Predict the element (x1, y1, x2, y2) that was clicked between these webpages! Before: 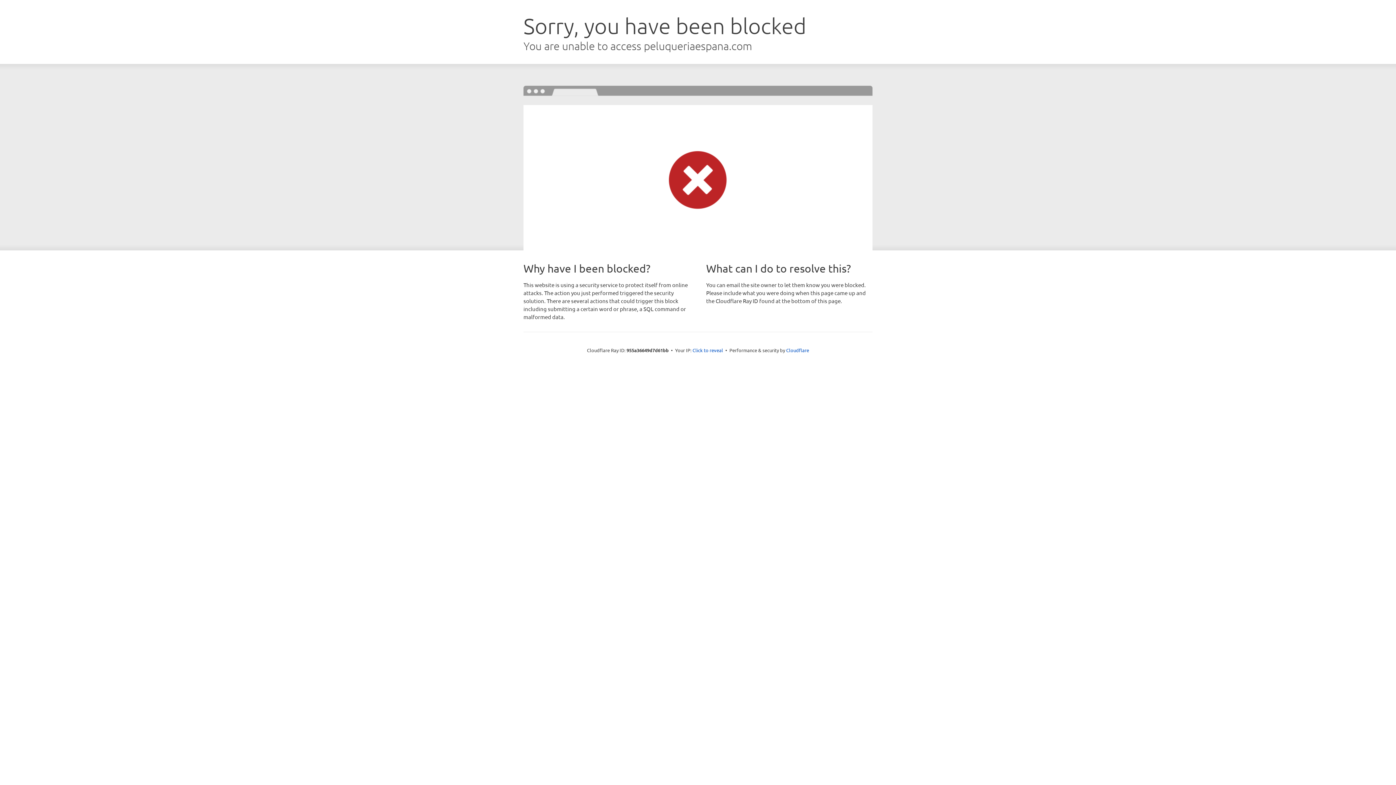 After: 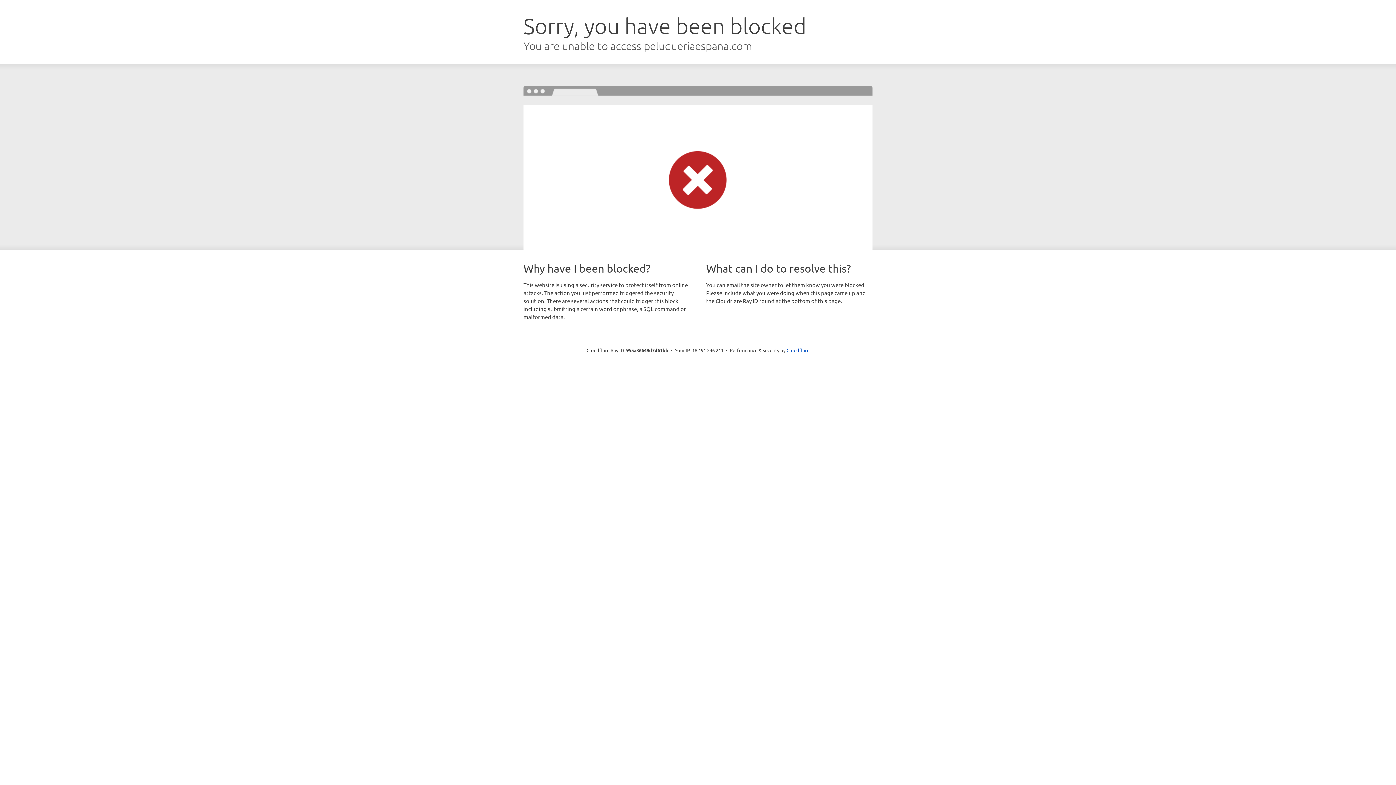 Action: bbox: (692, 346, 723, 353) label: Click to reveal